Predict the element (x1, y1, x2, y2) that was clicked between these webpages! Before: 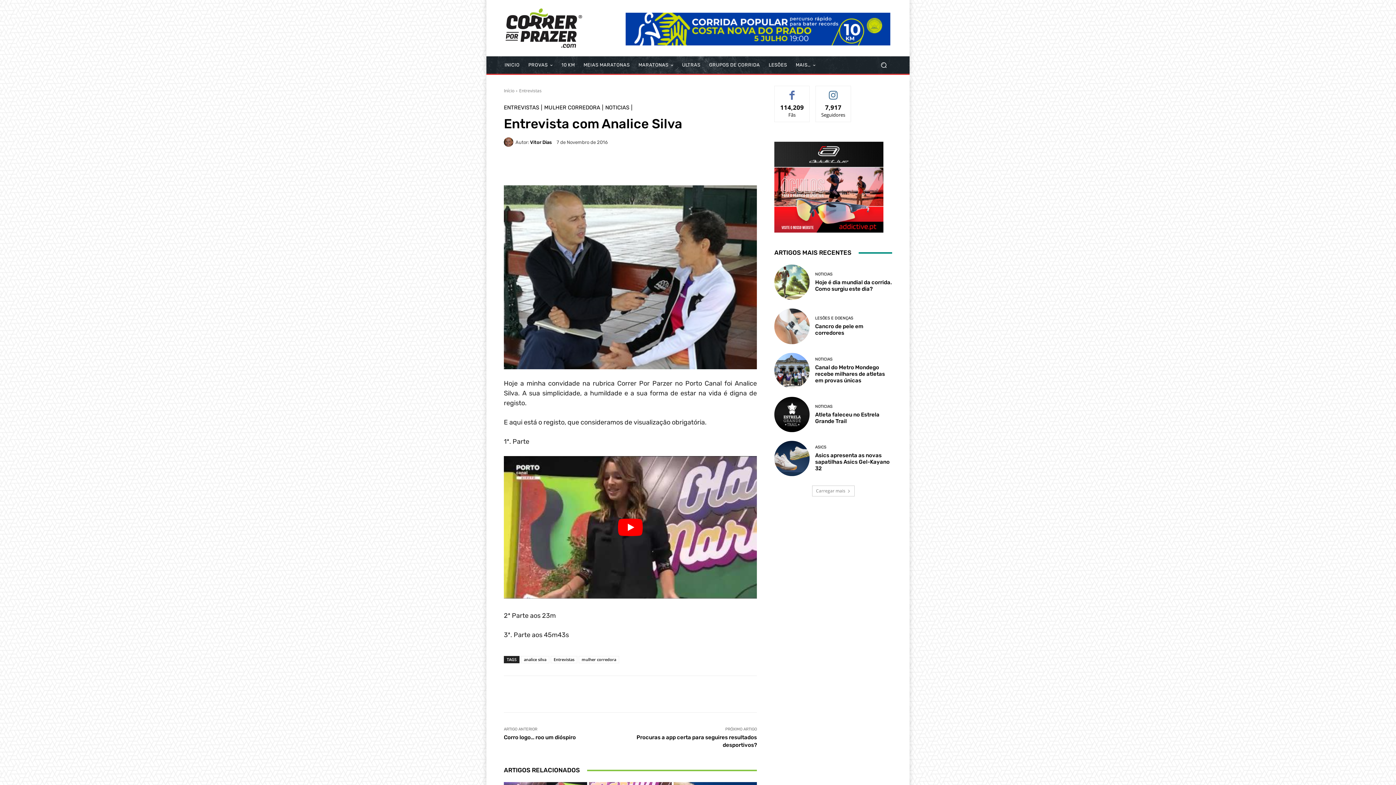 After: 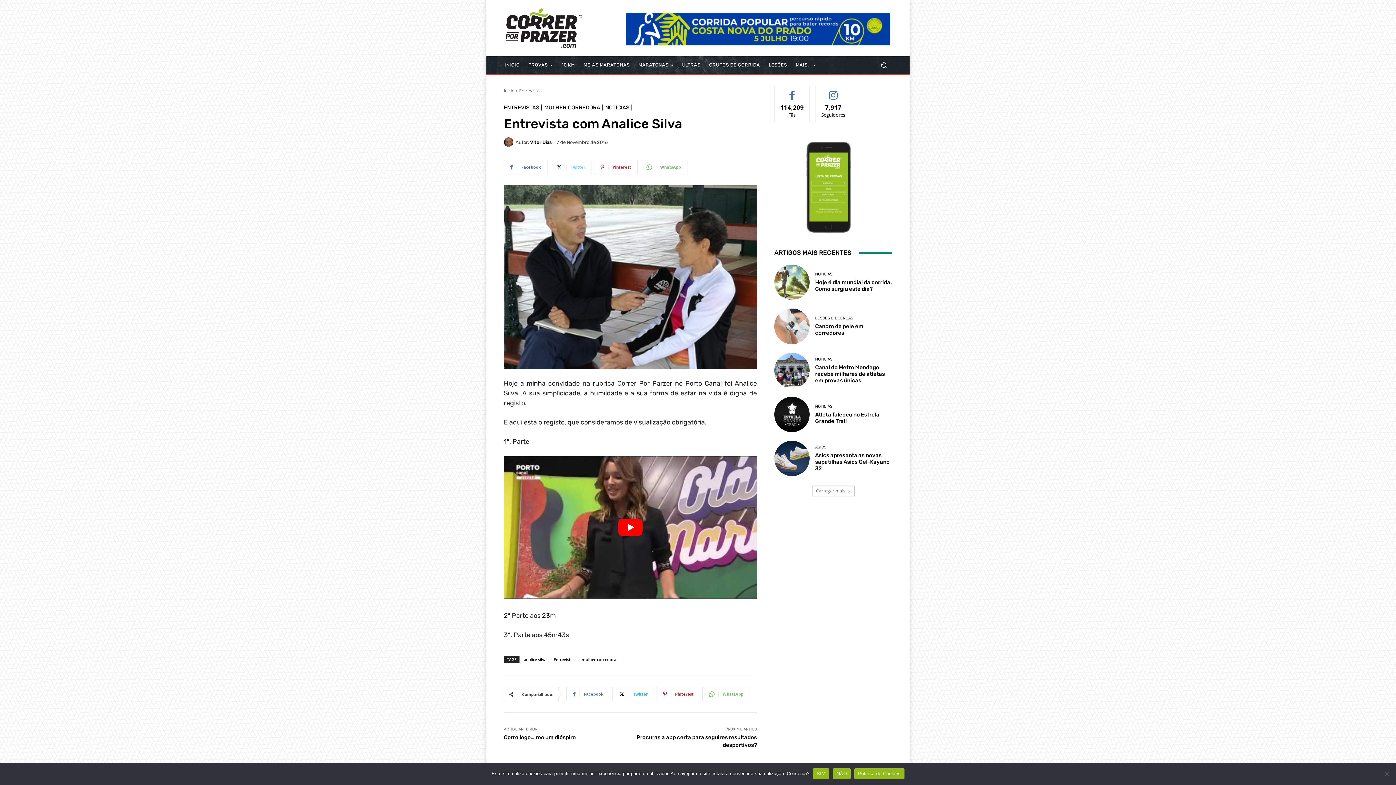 Action: label: Twitter bbox: (549, 160, 592, 174)